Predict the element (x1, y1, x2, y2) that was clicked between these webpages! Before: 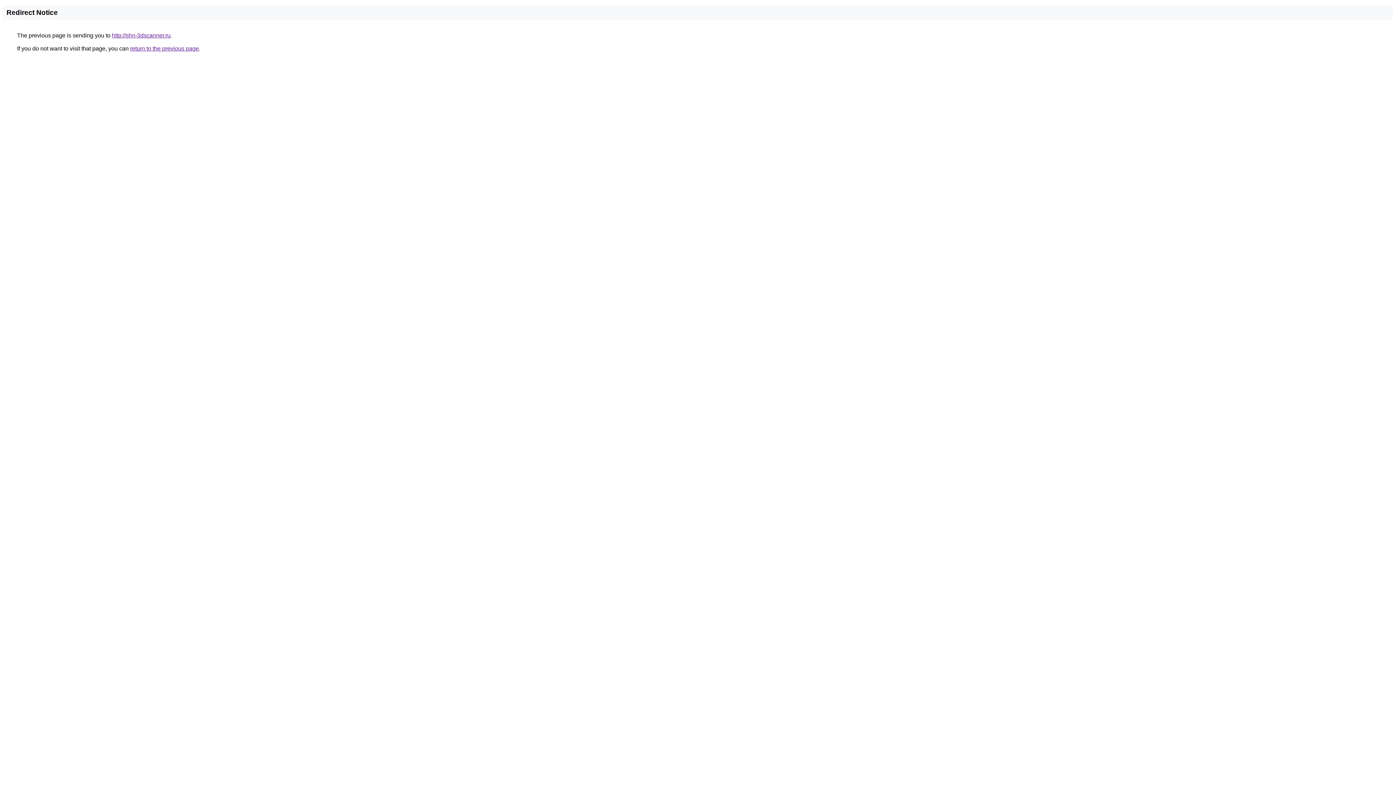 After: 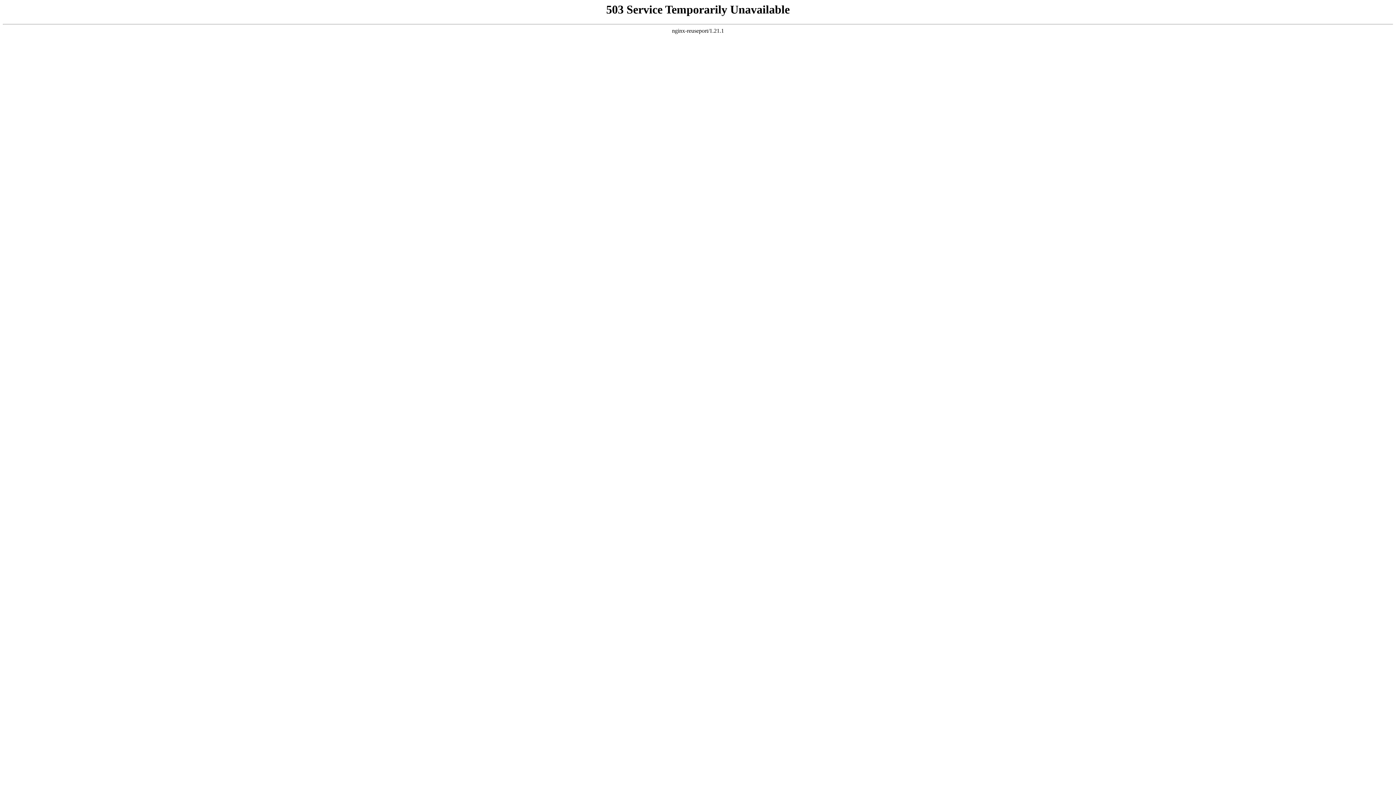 Action: bbox: (112, 32, 170, 38) label: http://shn-3dscanner.ru